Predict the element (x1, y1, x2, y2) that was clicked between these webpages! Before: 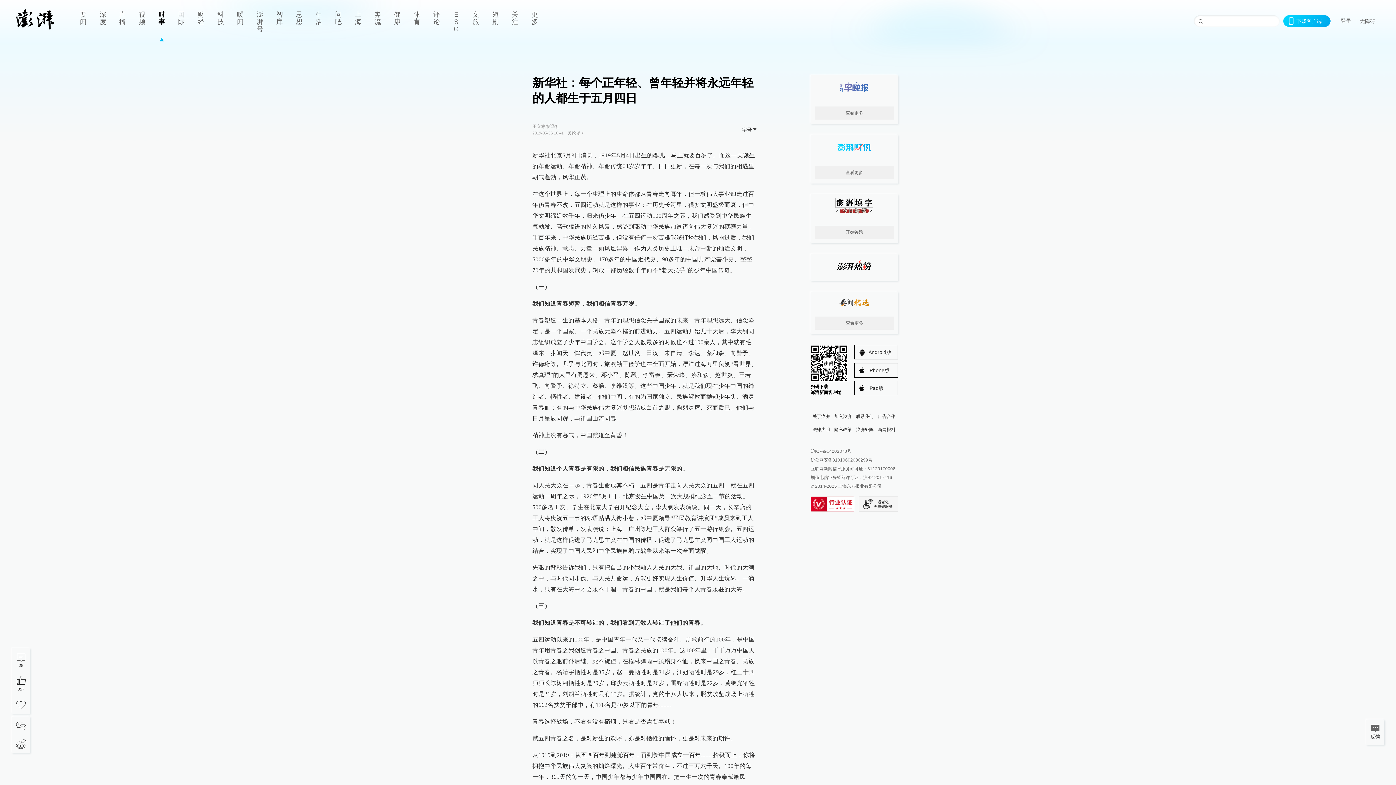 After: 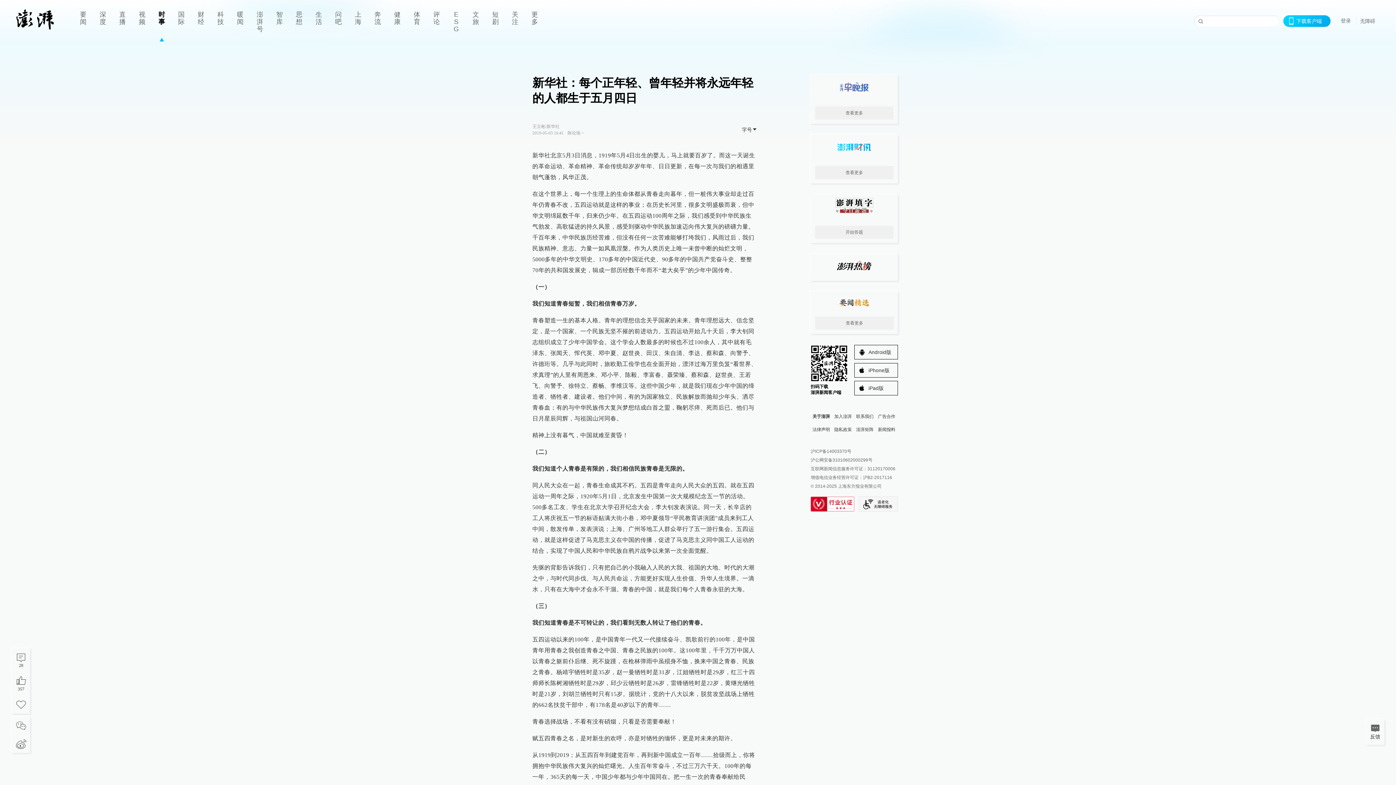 Action: label: 关于澎湃 bbox: (812, 414, 830, 419)